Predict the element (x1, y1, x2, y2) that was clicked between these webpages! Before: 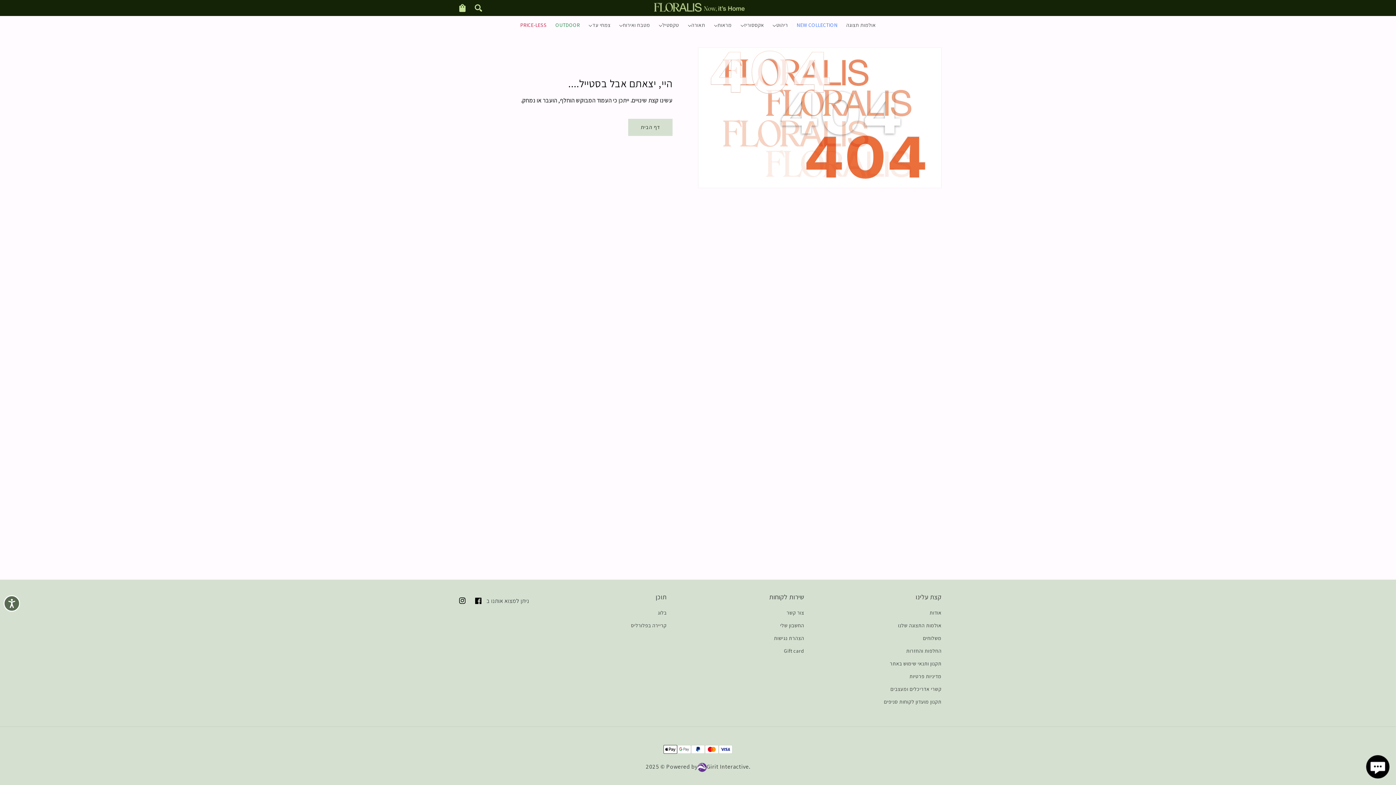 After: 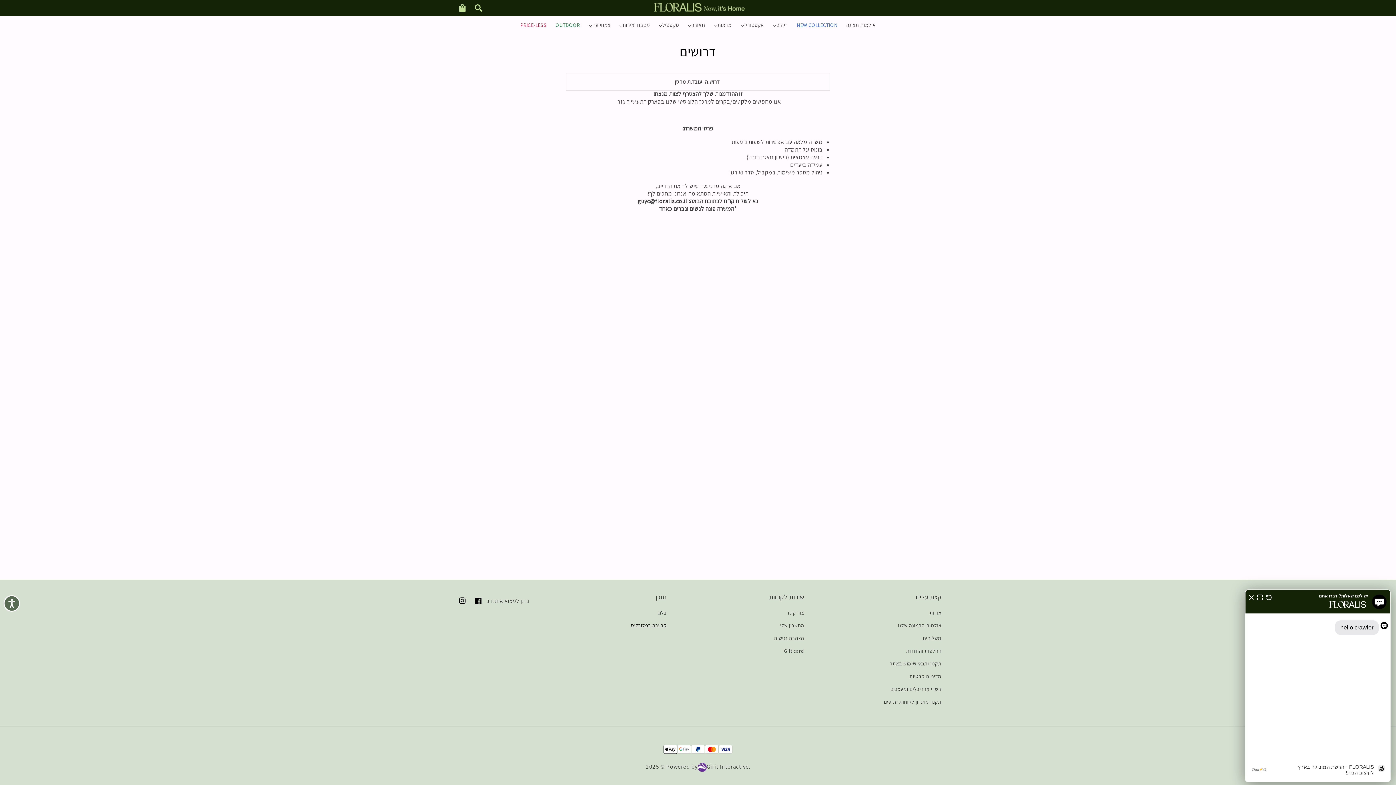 Action: label: קריירה בפלורליס bbox: (631, 619, 666, 632)